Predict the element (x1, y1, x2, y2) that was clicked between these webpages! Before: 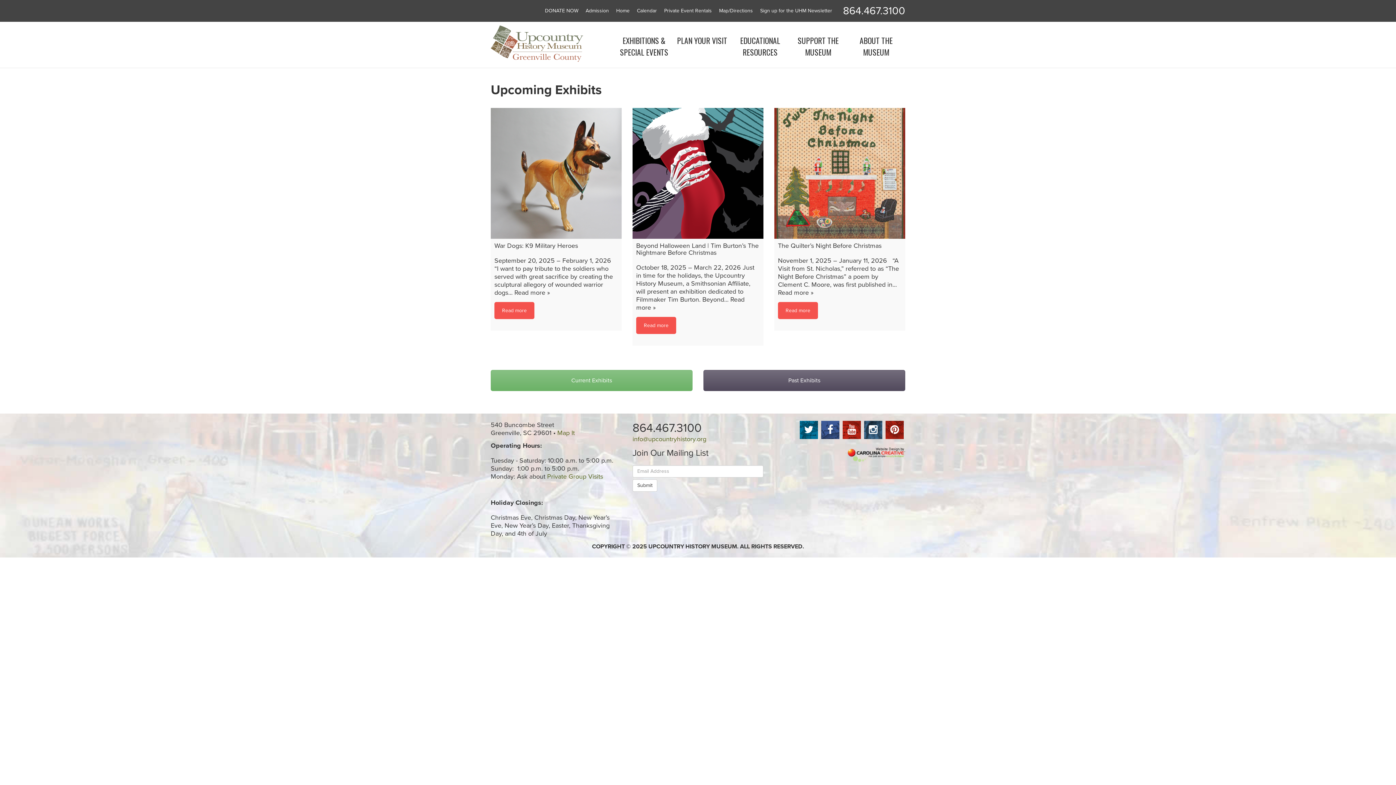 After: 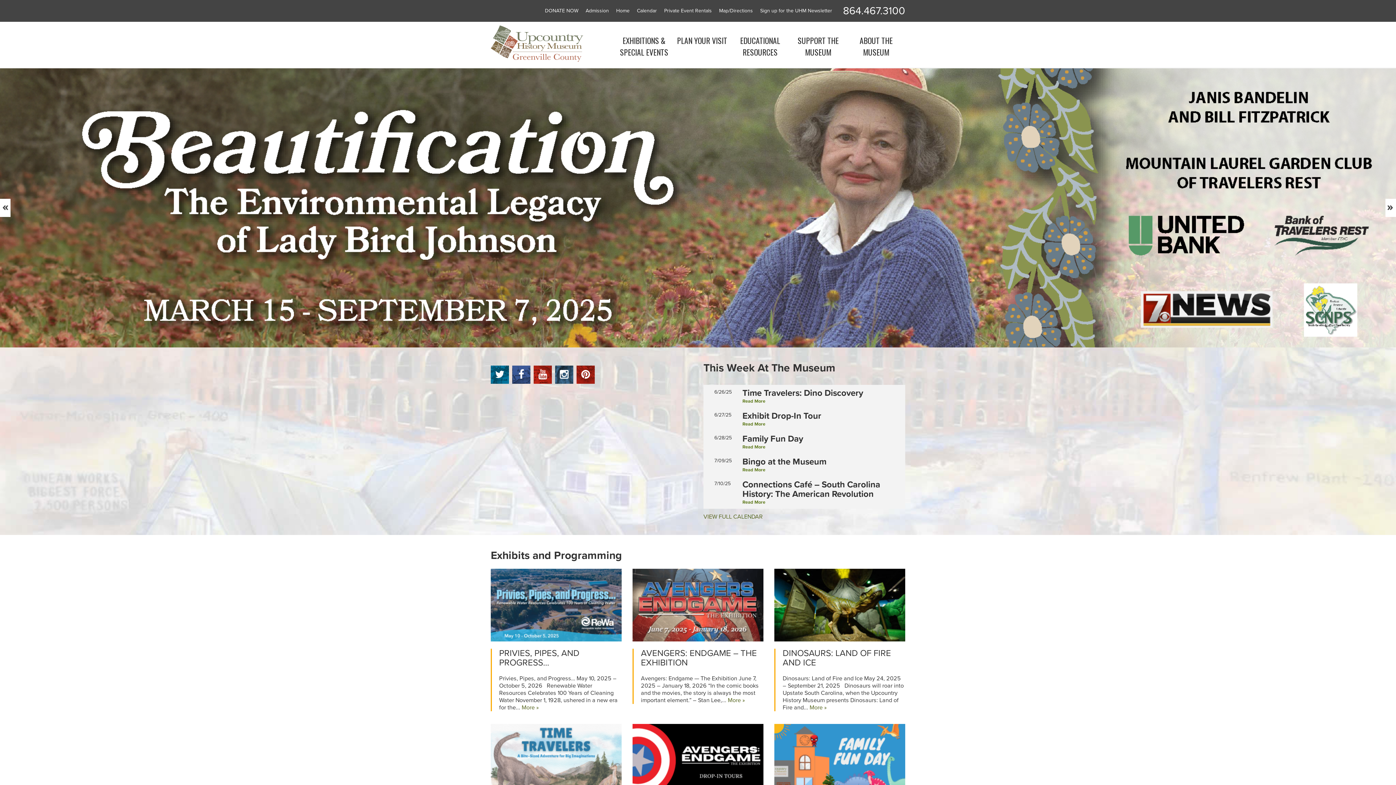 Action: bbox: (490, 39, 583, 47)